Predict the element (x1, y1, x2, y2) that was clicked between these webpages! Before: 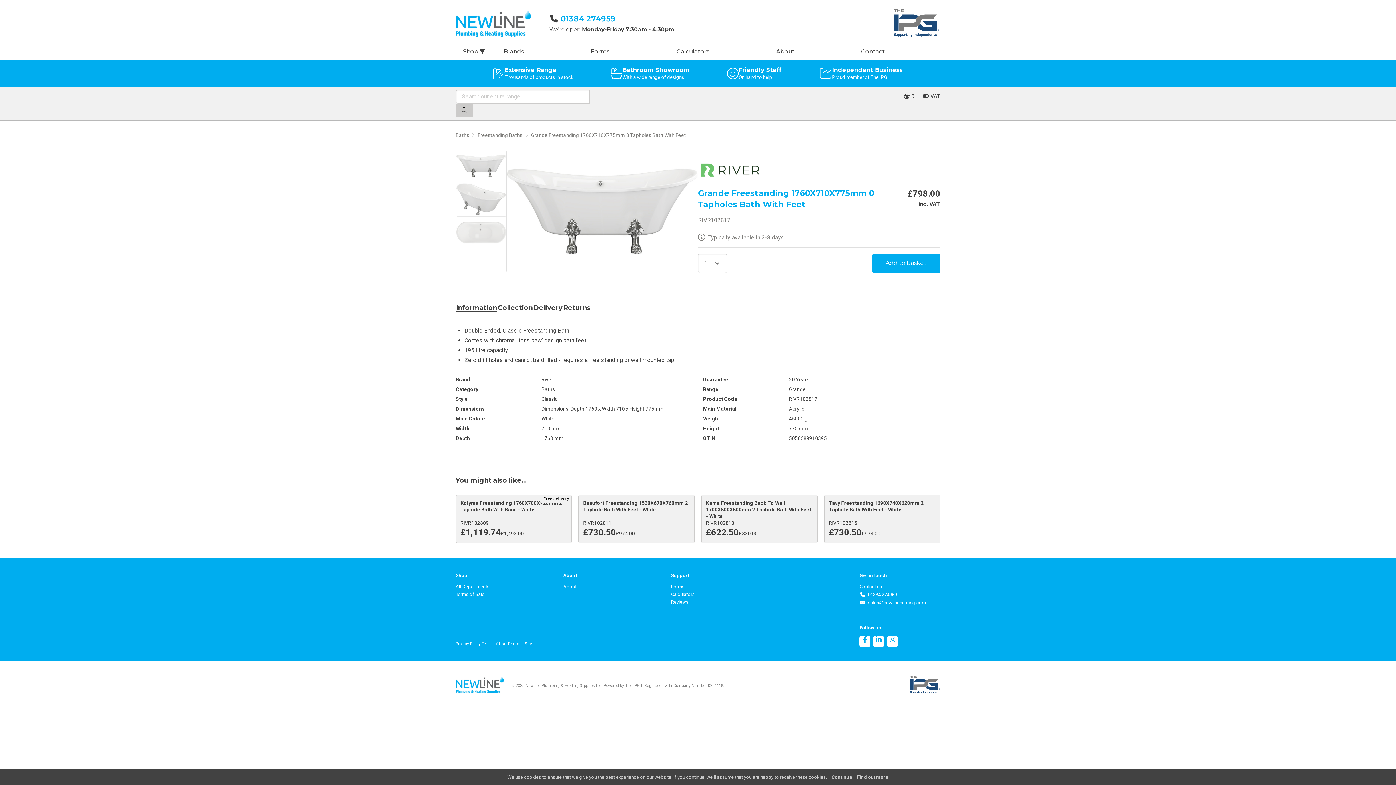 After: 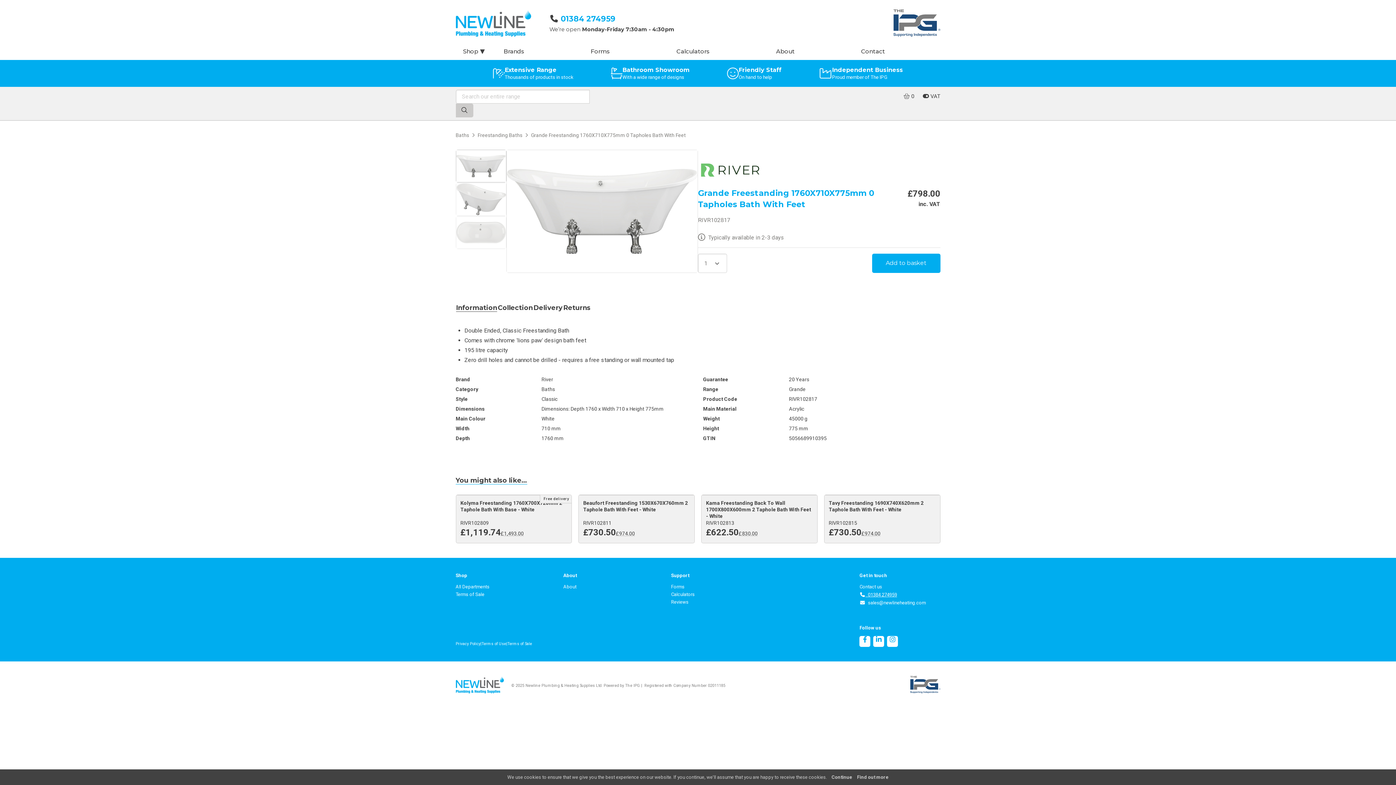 Action: bbox: (859, 591, 940, 598) label:  01384 274959